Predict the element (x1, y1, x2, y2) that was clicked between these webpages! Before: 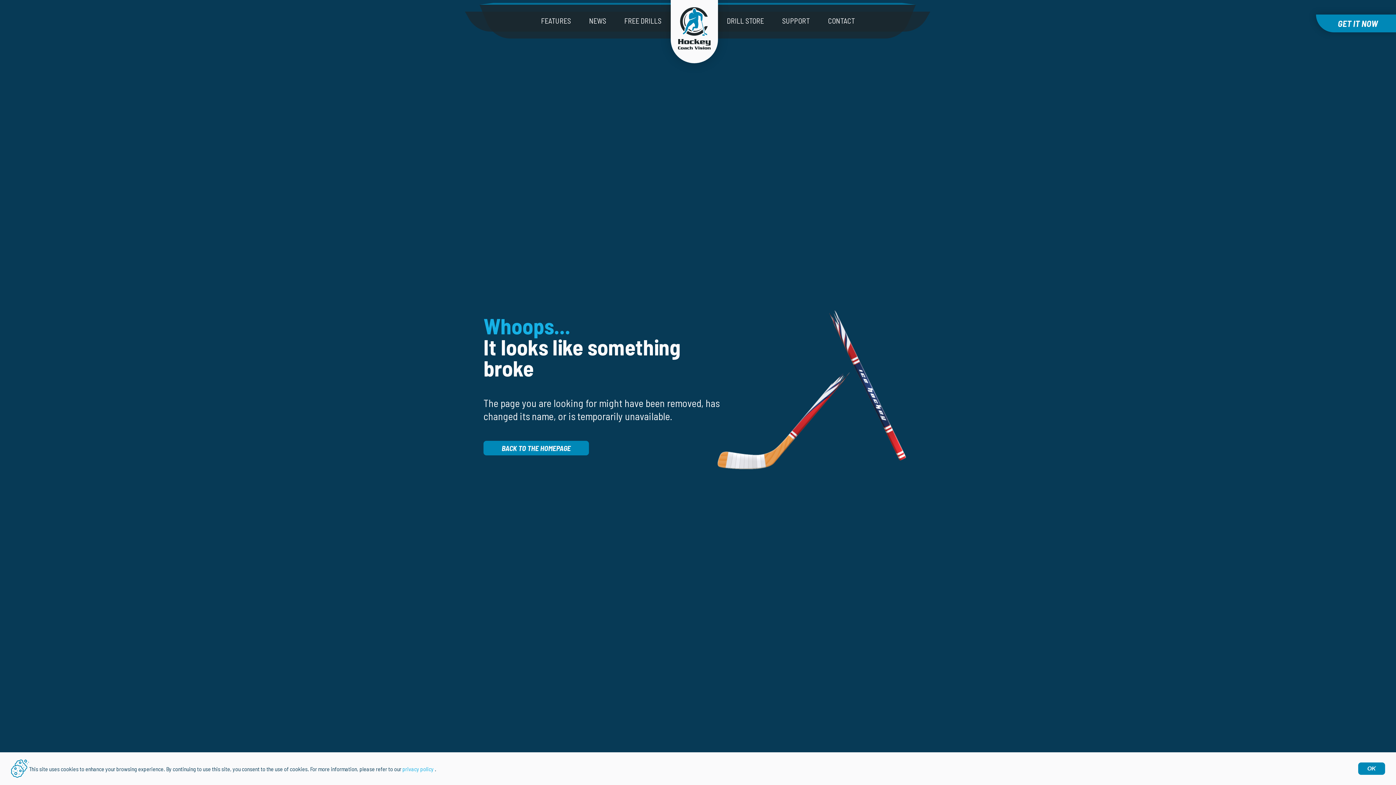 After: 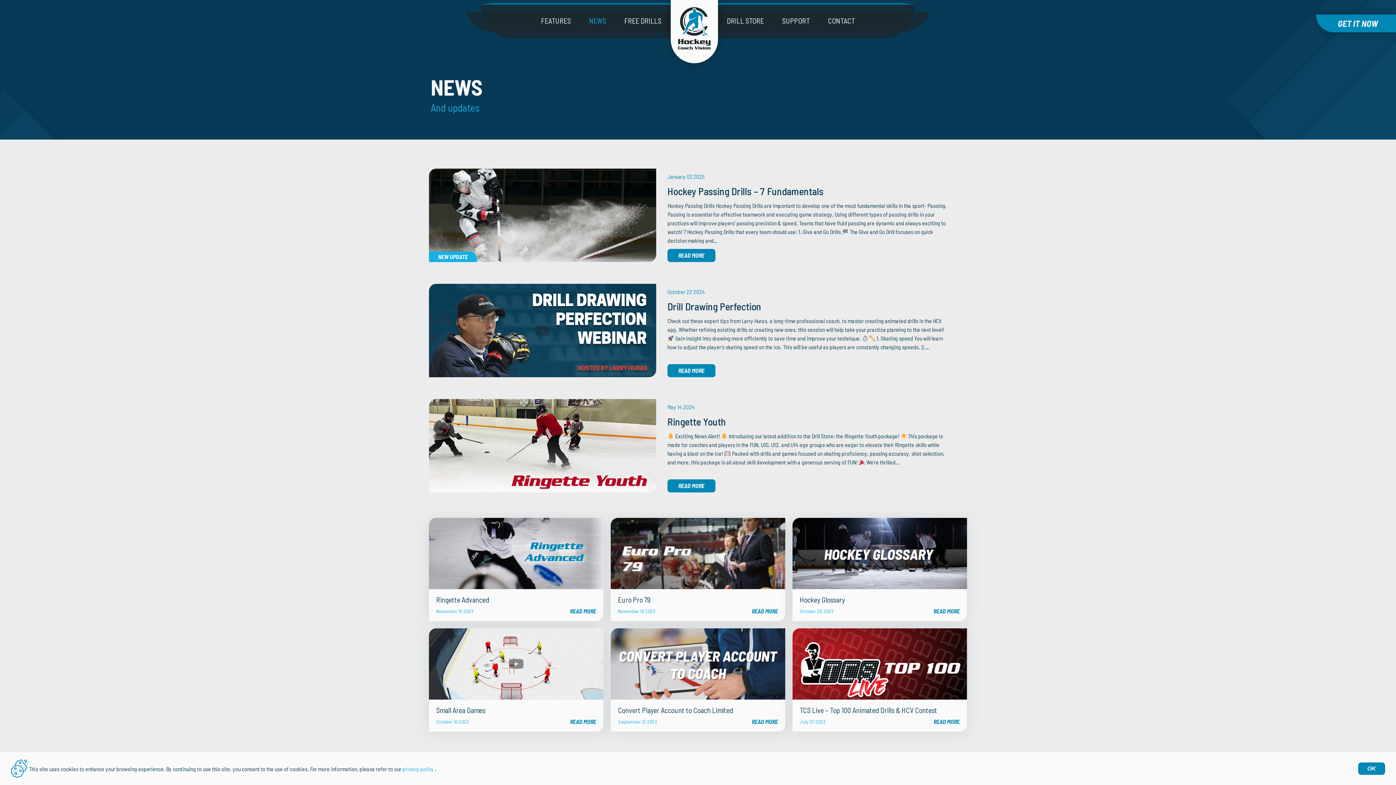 Action: label: NEWS bbox: (589, 16, 606, 24)